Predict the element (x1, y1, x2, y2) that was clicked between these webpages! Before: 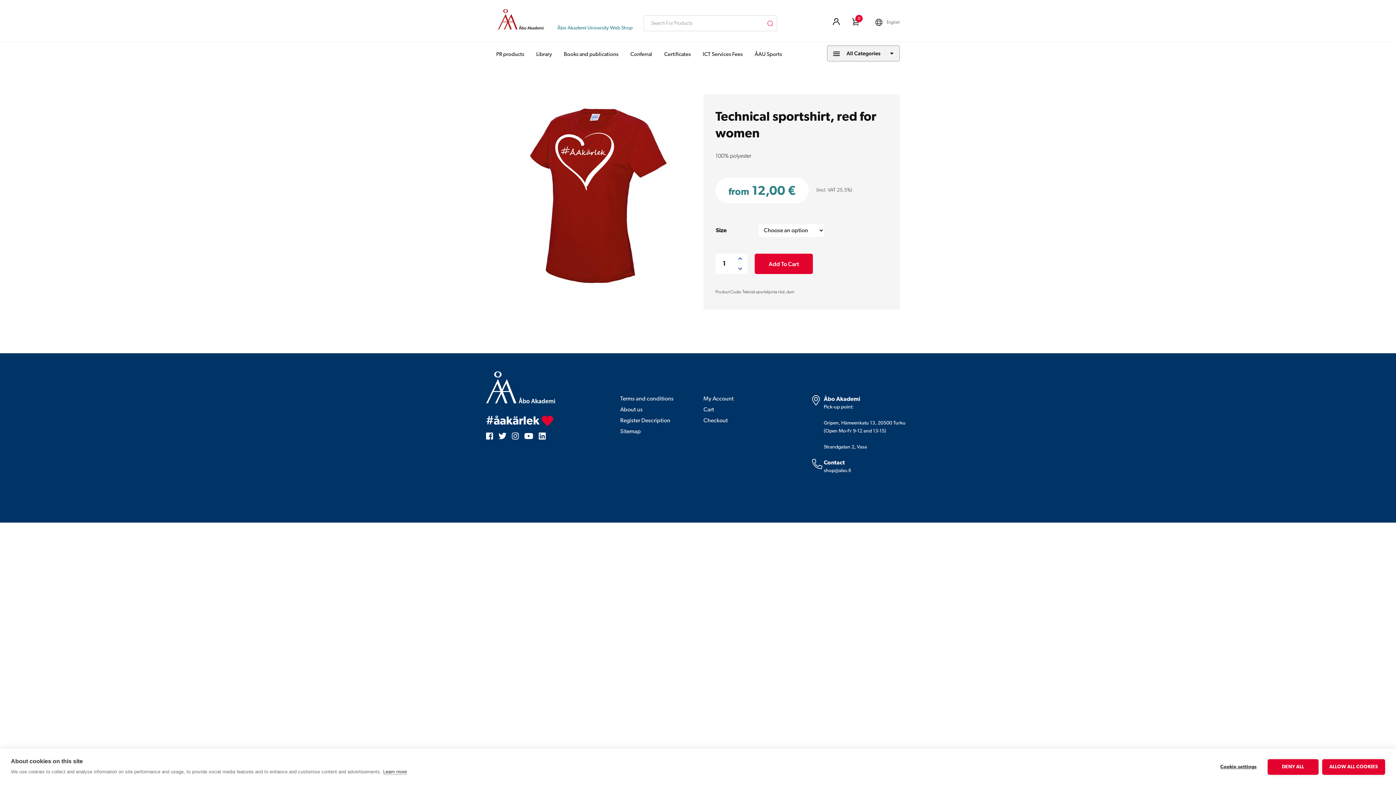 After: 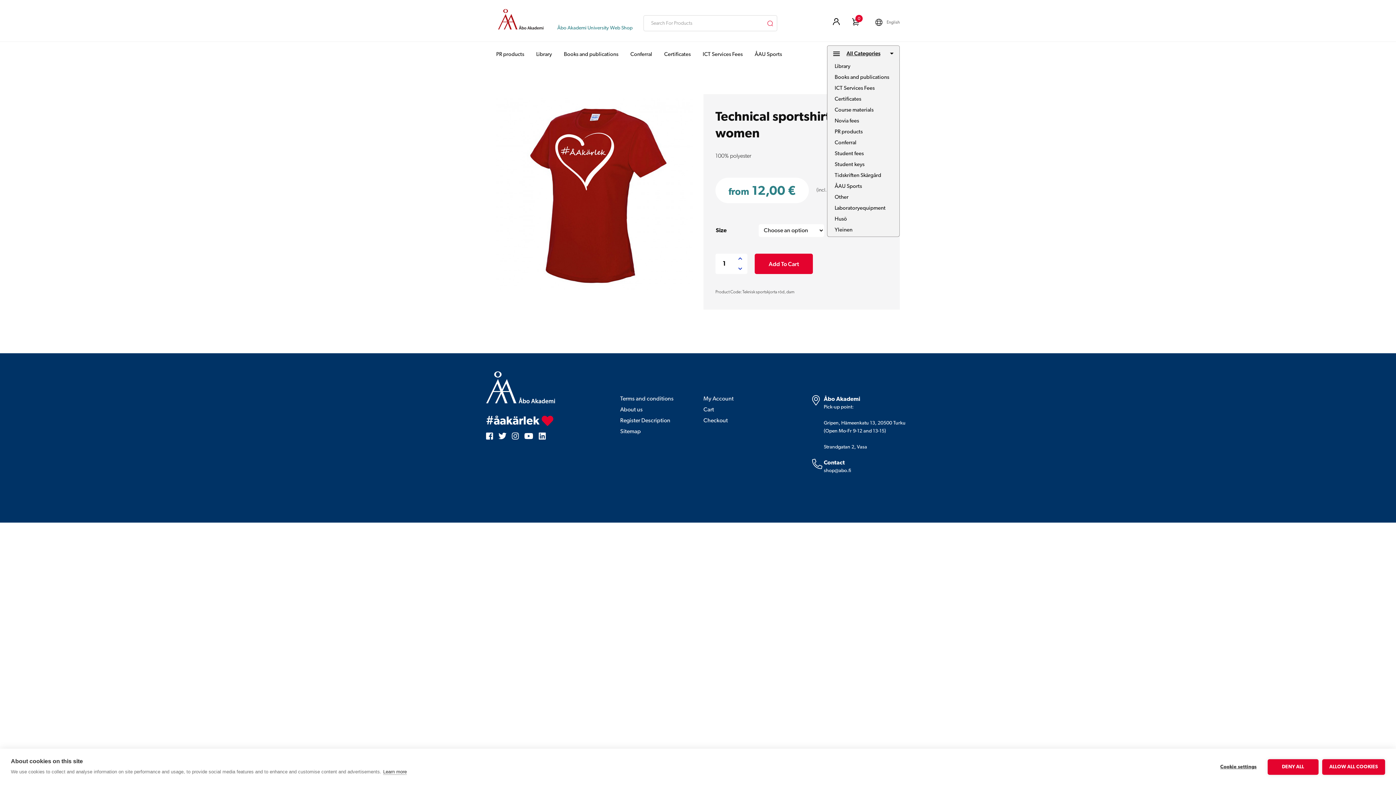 Action: label: All Categories bbox: (827, 45, 900, 61)